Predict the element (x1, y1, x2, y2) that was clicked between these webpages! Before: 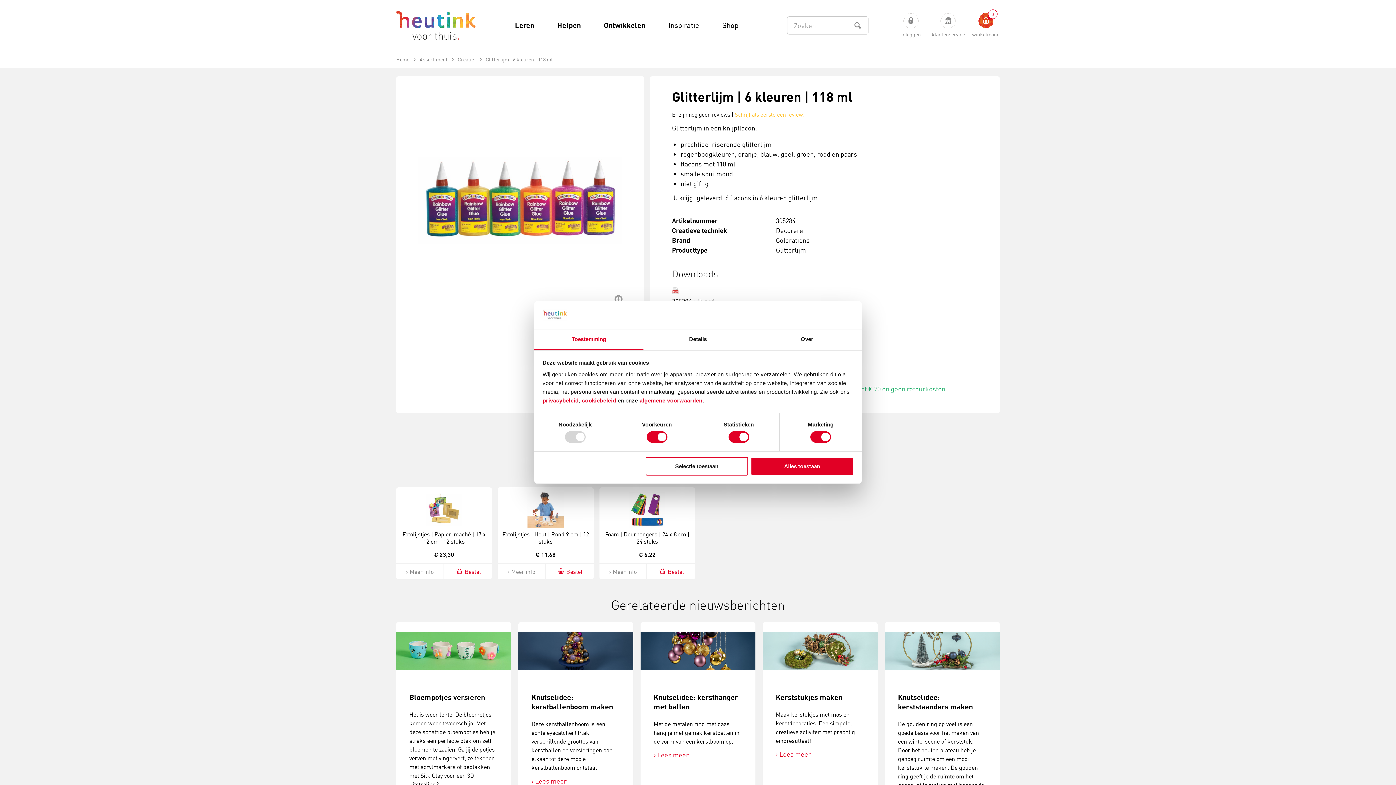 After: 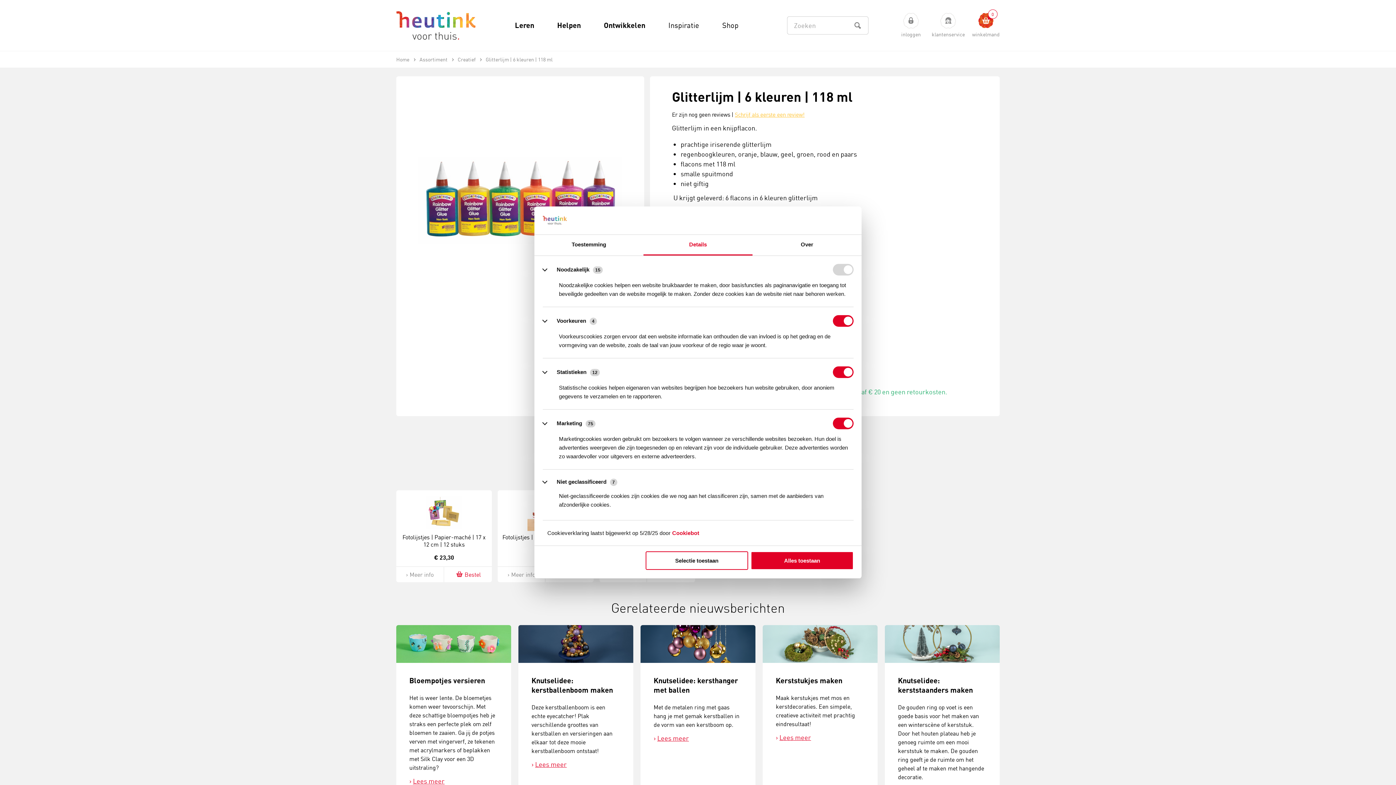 Action: label: Details bbox: (643, 329, 752, 350)